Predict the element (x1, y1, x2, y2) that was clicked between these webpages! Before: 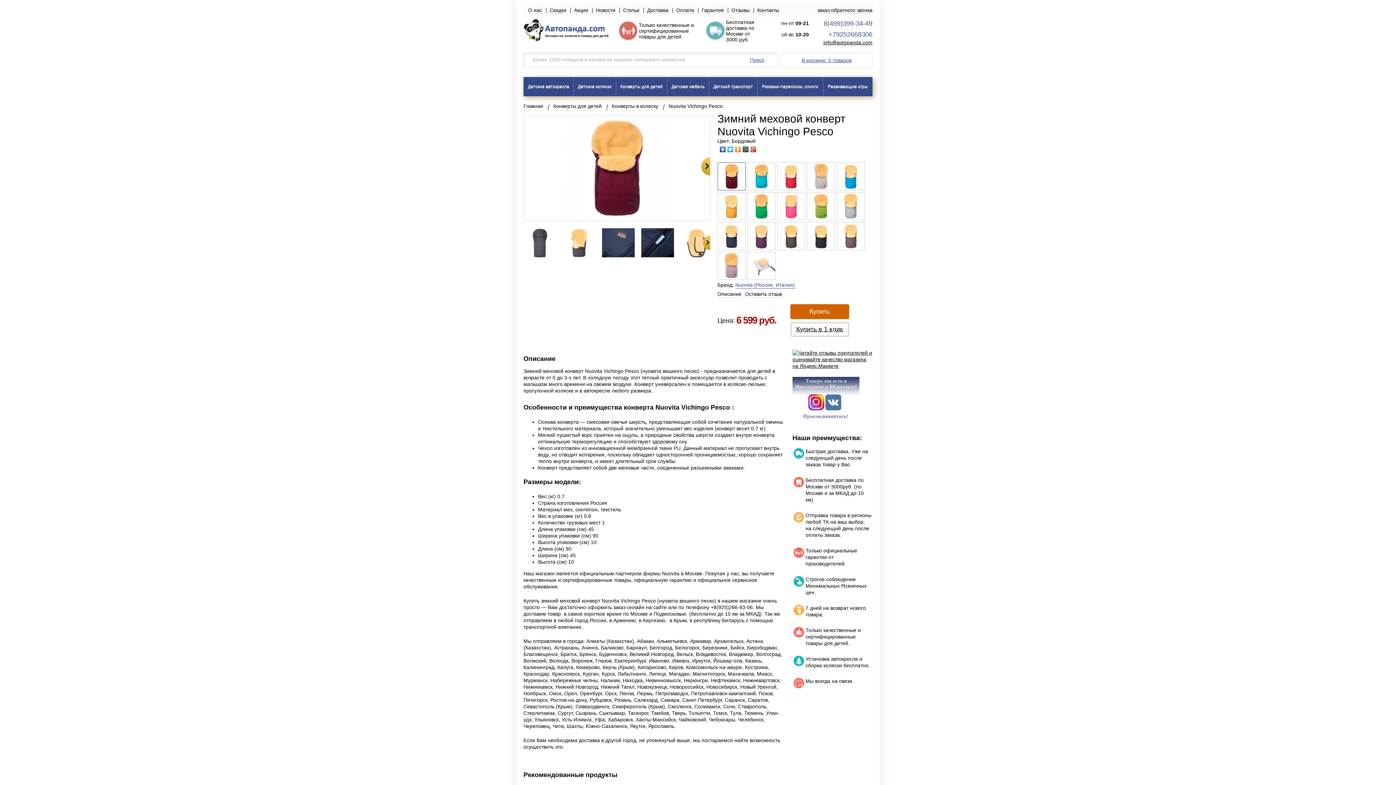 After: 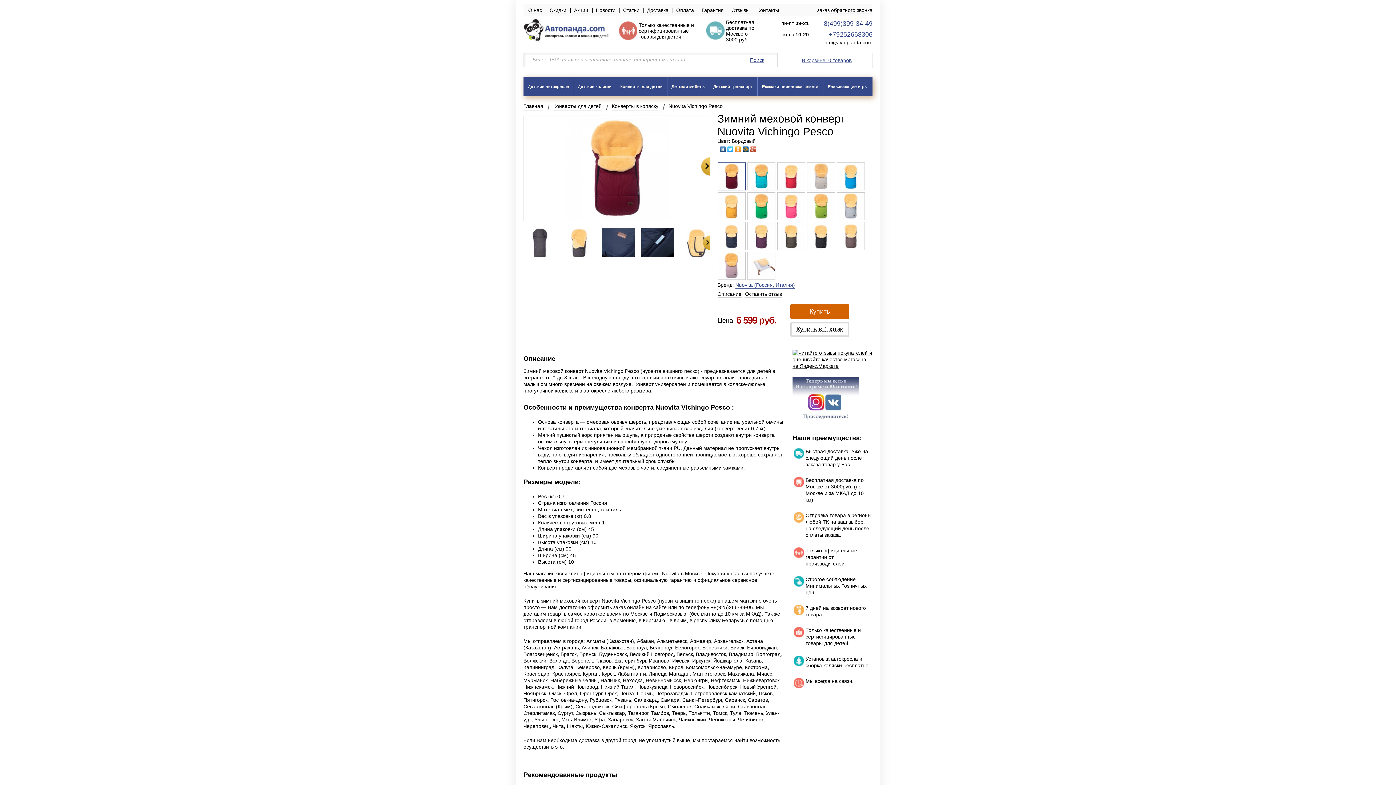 Action: label: info@avtopanda.com bbox: (809, 40, 872, 45)